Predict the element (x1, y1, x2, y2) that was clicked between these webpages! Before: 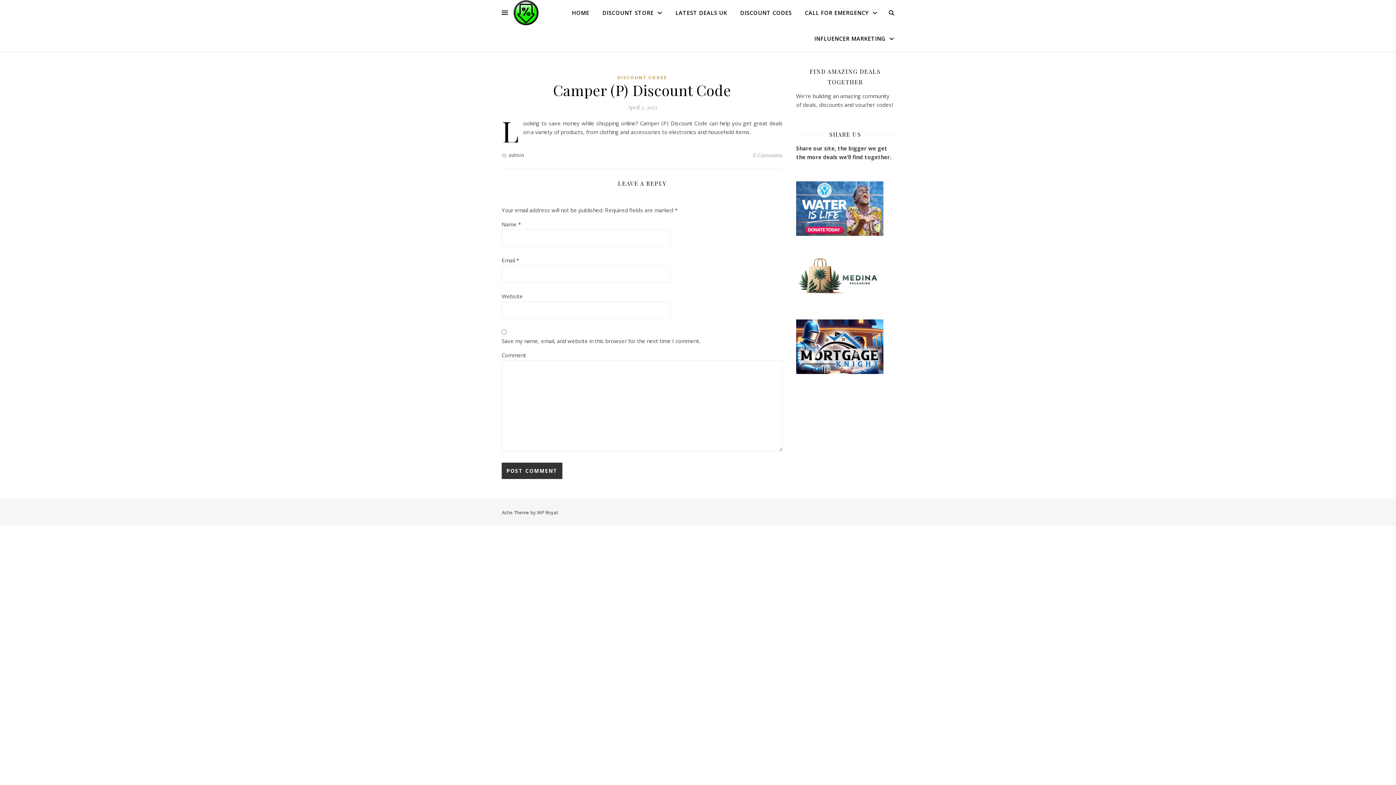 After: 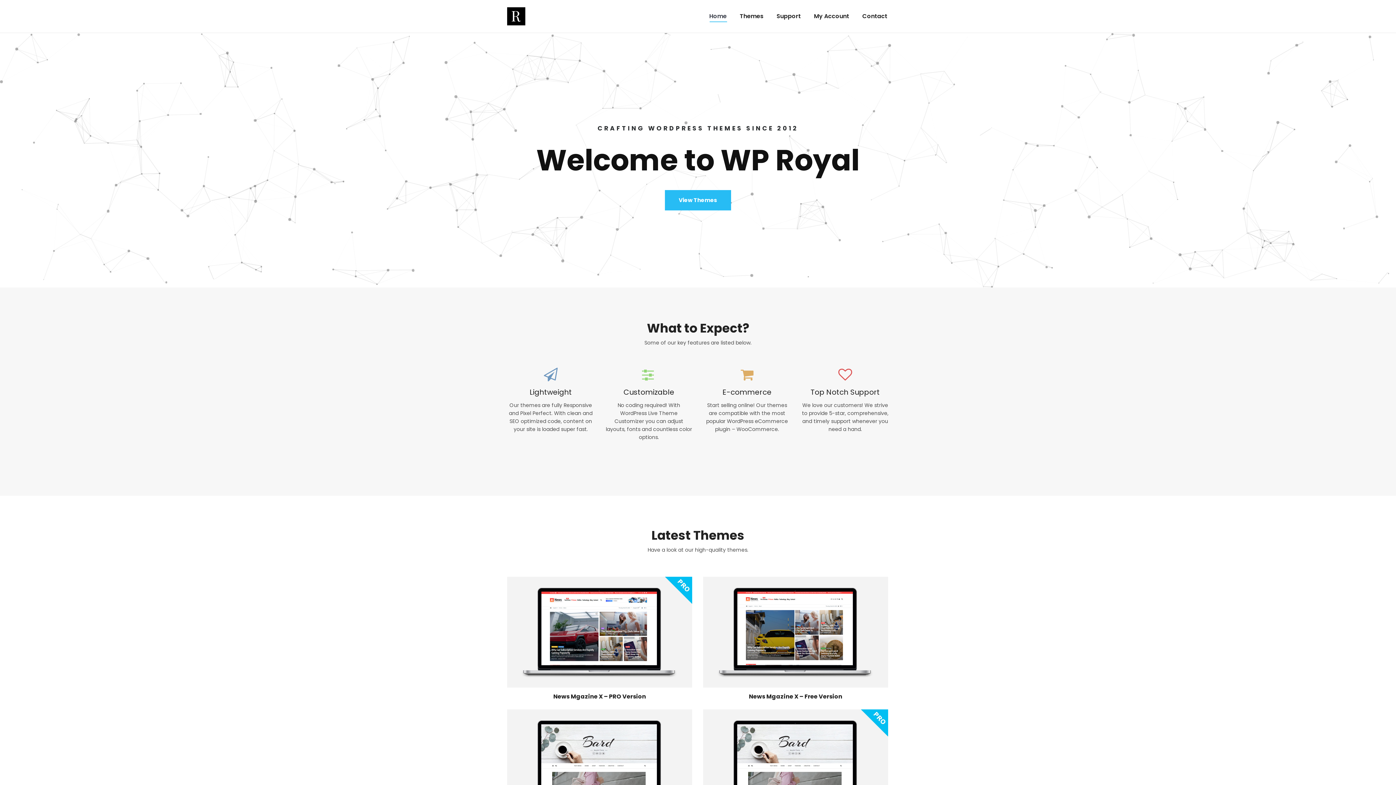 Action: bbox: (537, 509, 557, 516) label: WP Royal